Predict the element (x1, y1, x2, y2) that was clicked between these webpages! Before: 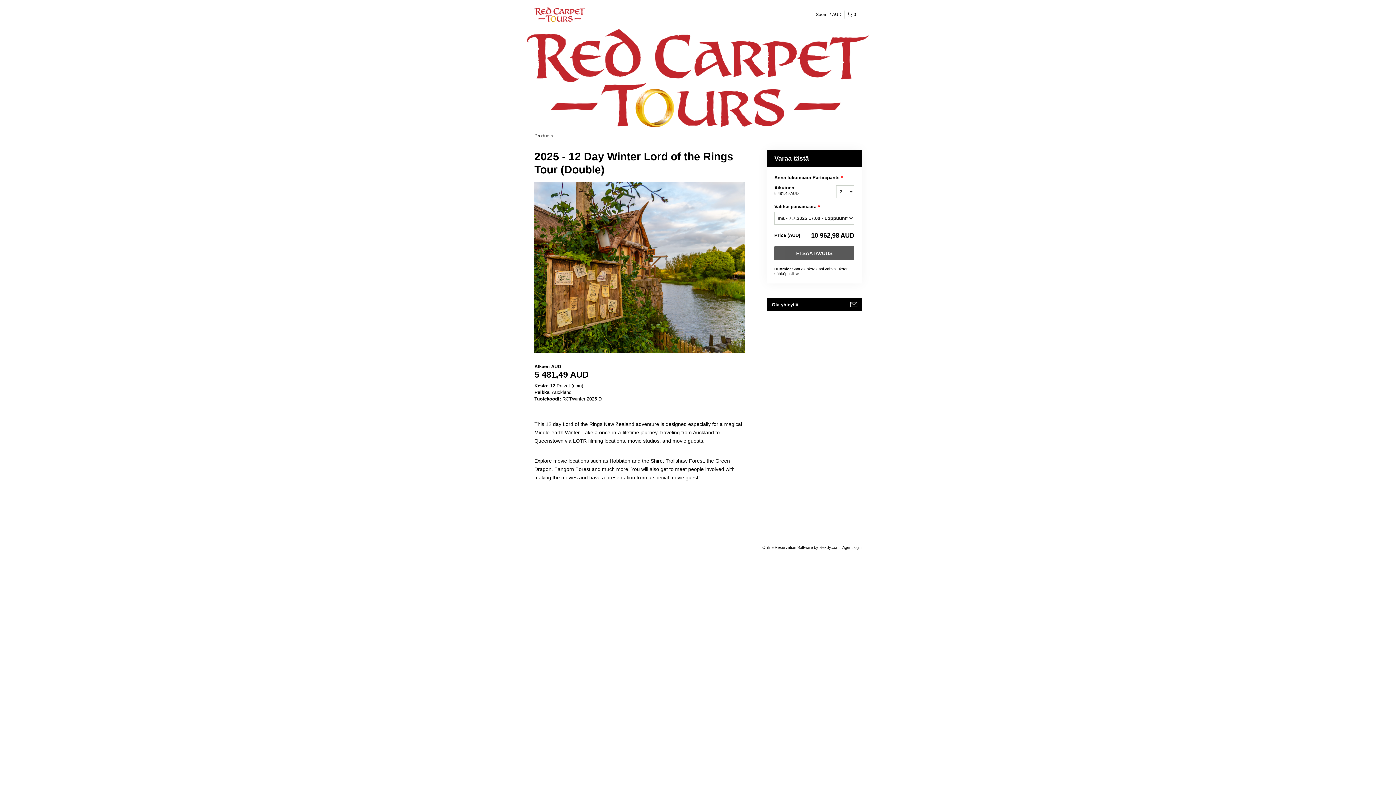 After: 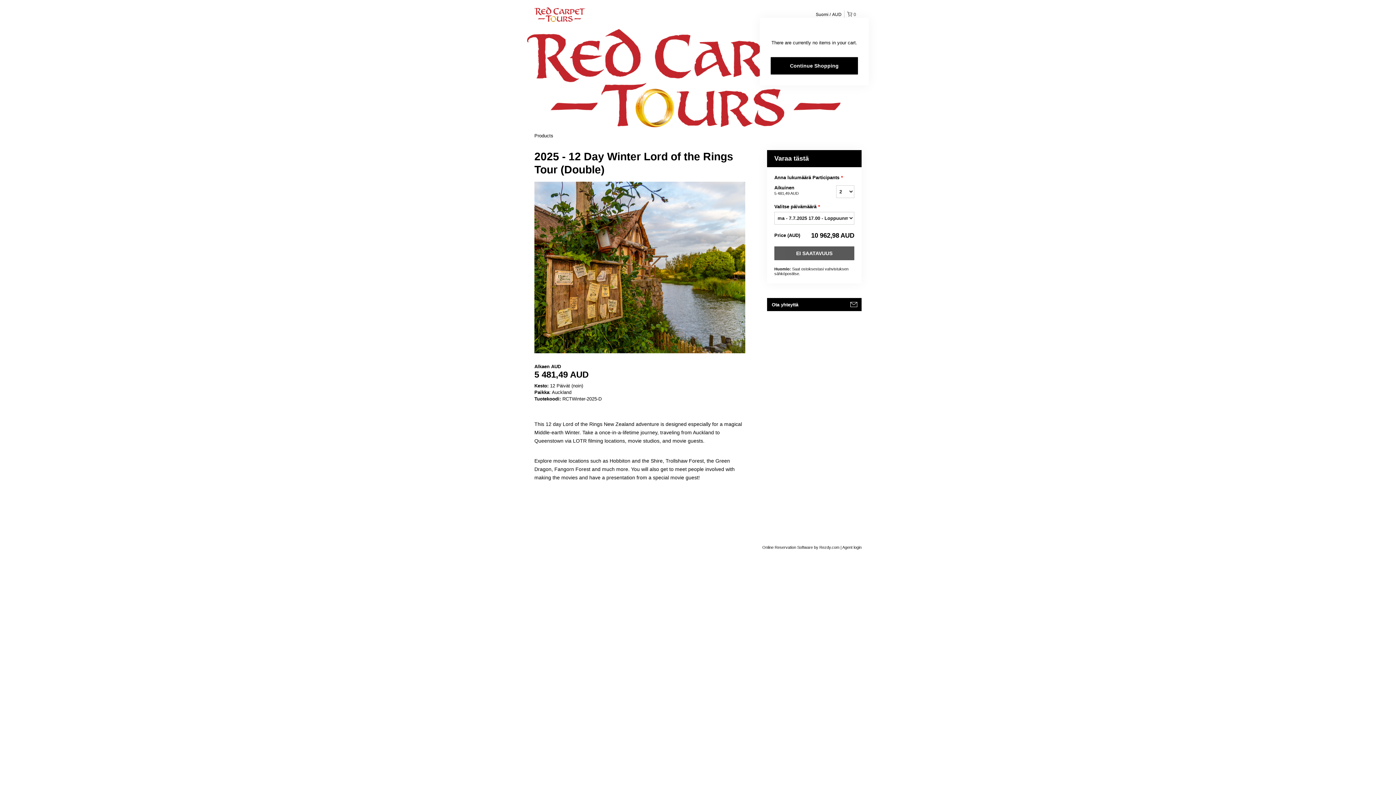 Action: bbox: (844, 10, 861, 18) label:  0